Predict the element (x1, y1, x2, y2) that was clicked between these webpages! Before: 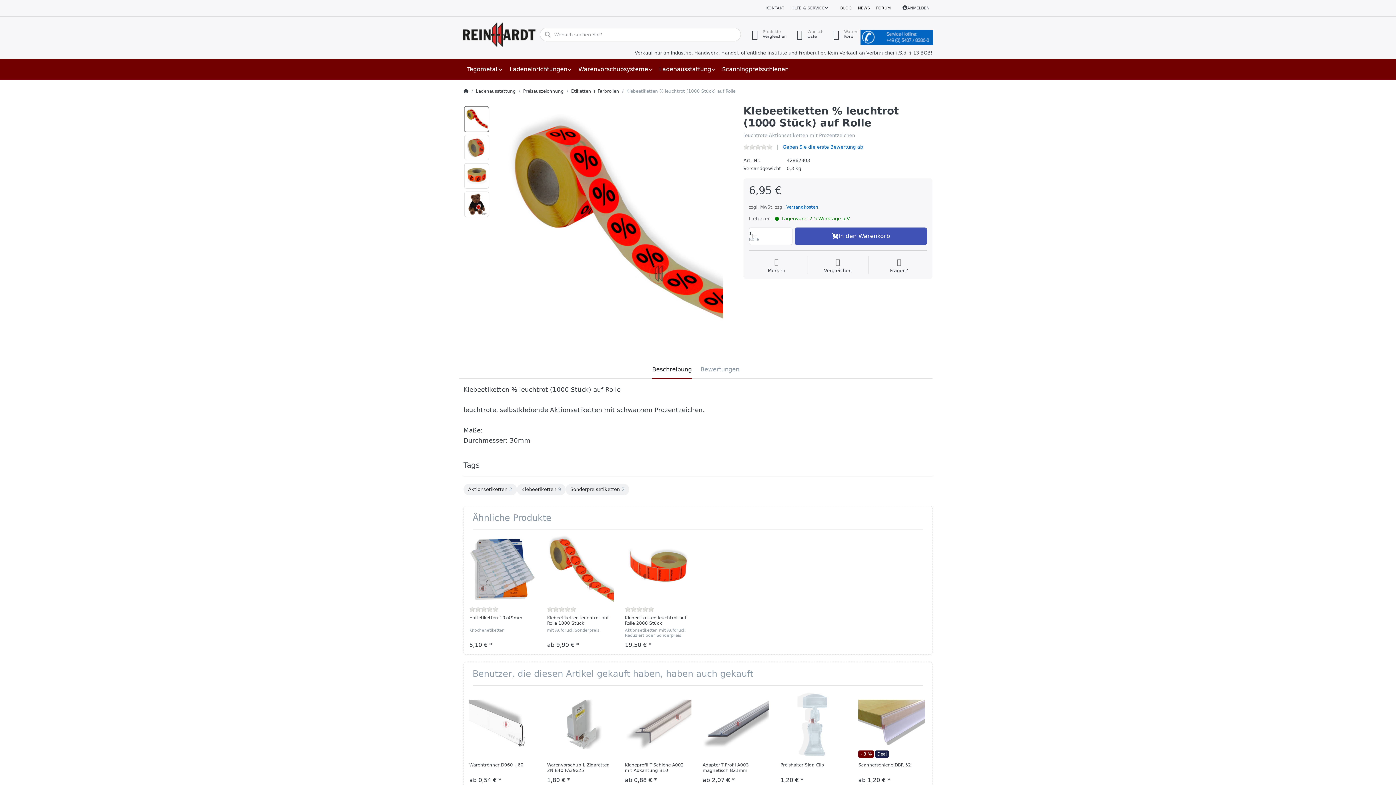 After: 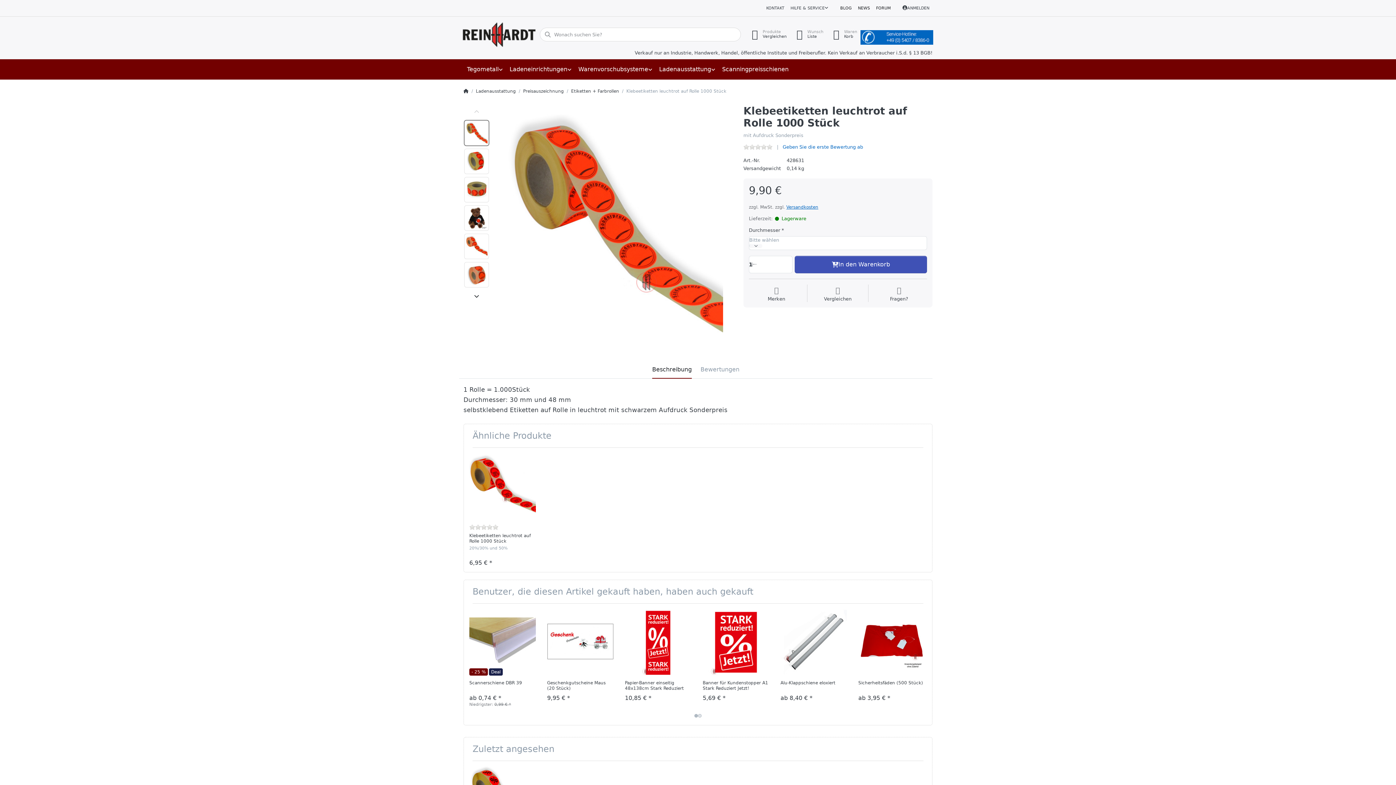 Action: bbox: (547, 535, 613, 602)